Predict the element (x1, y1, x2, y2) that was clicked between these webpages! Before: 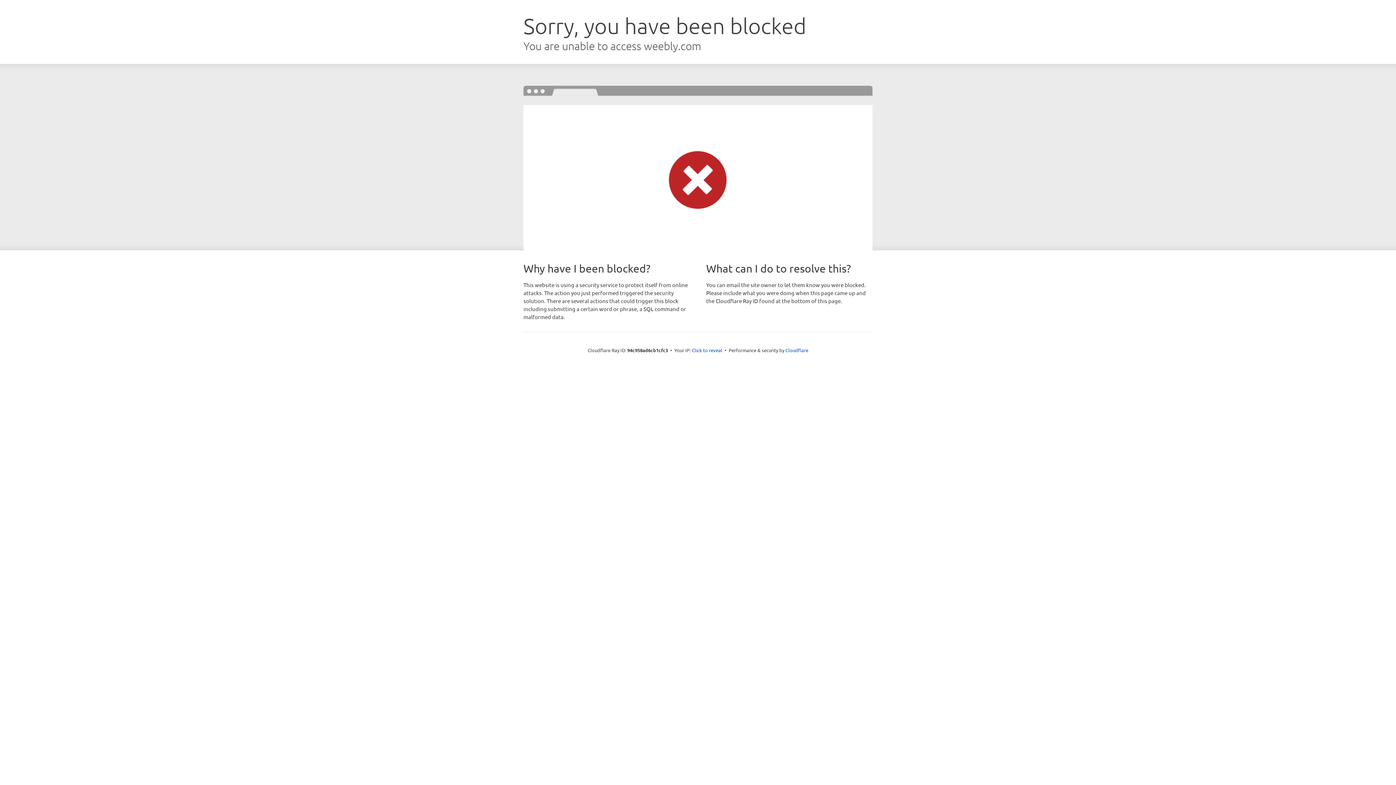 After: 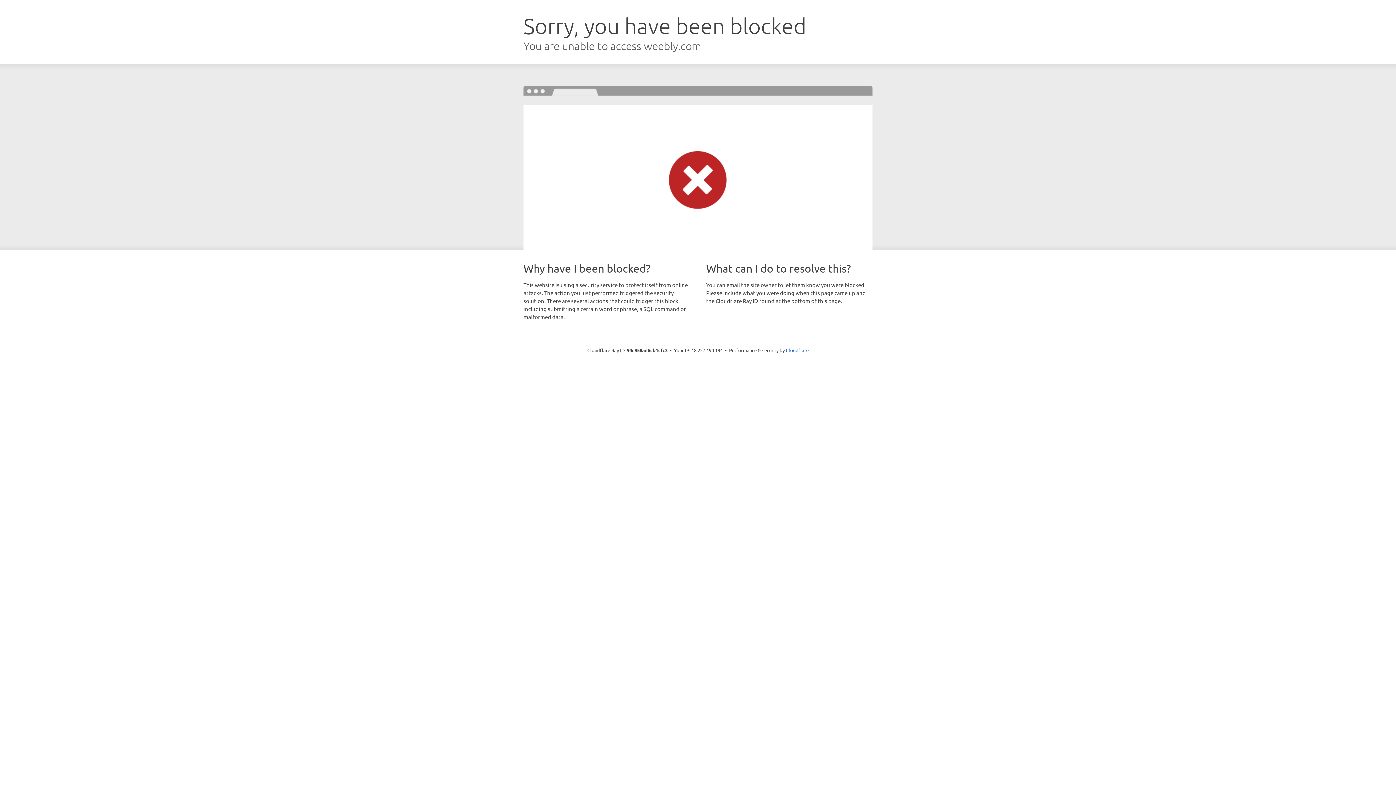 Action: bbox: (692, 346, 722, 353) label: Click to reveal